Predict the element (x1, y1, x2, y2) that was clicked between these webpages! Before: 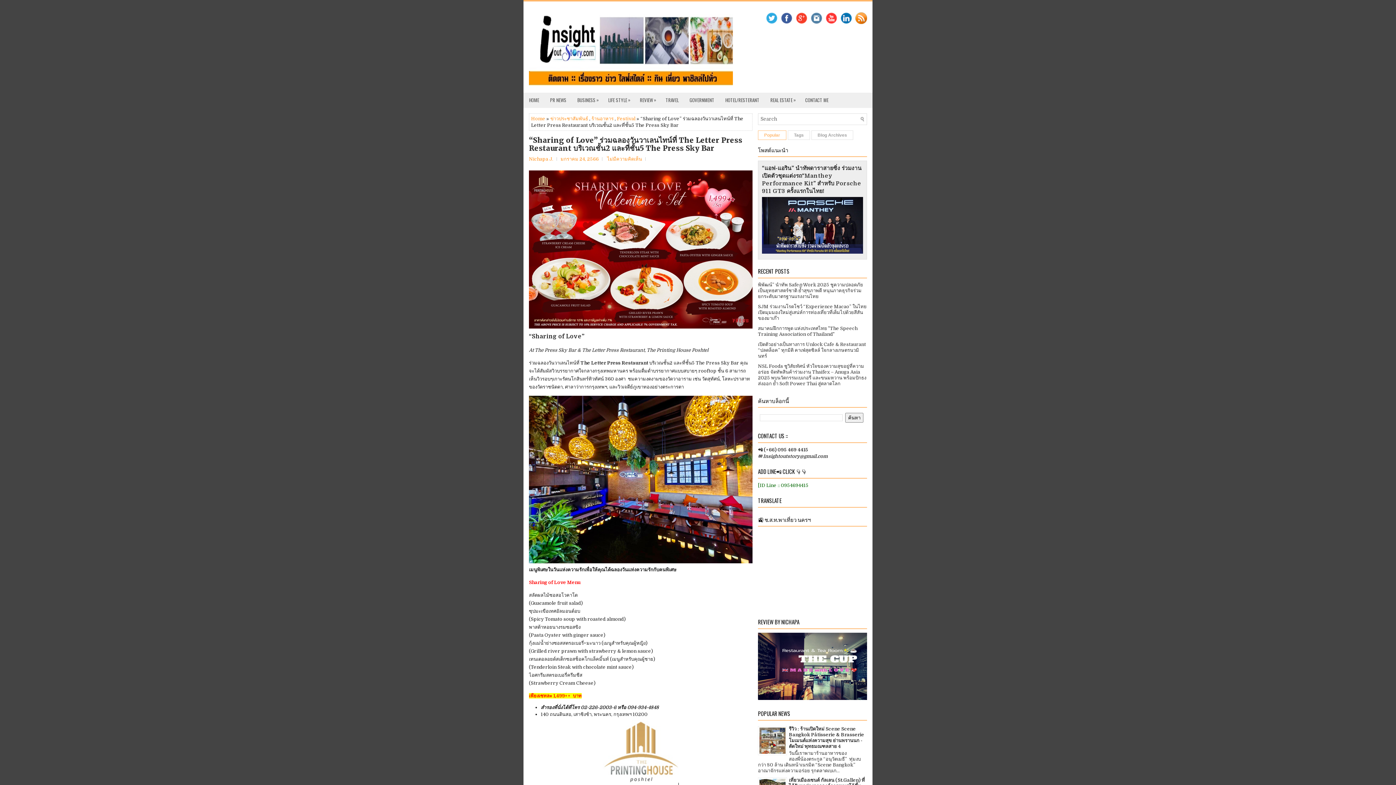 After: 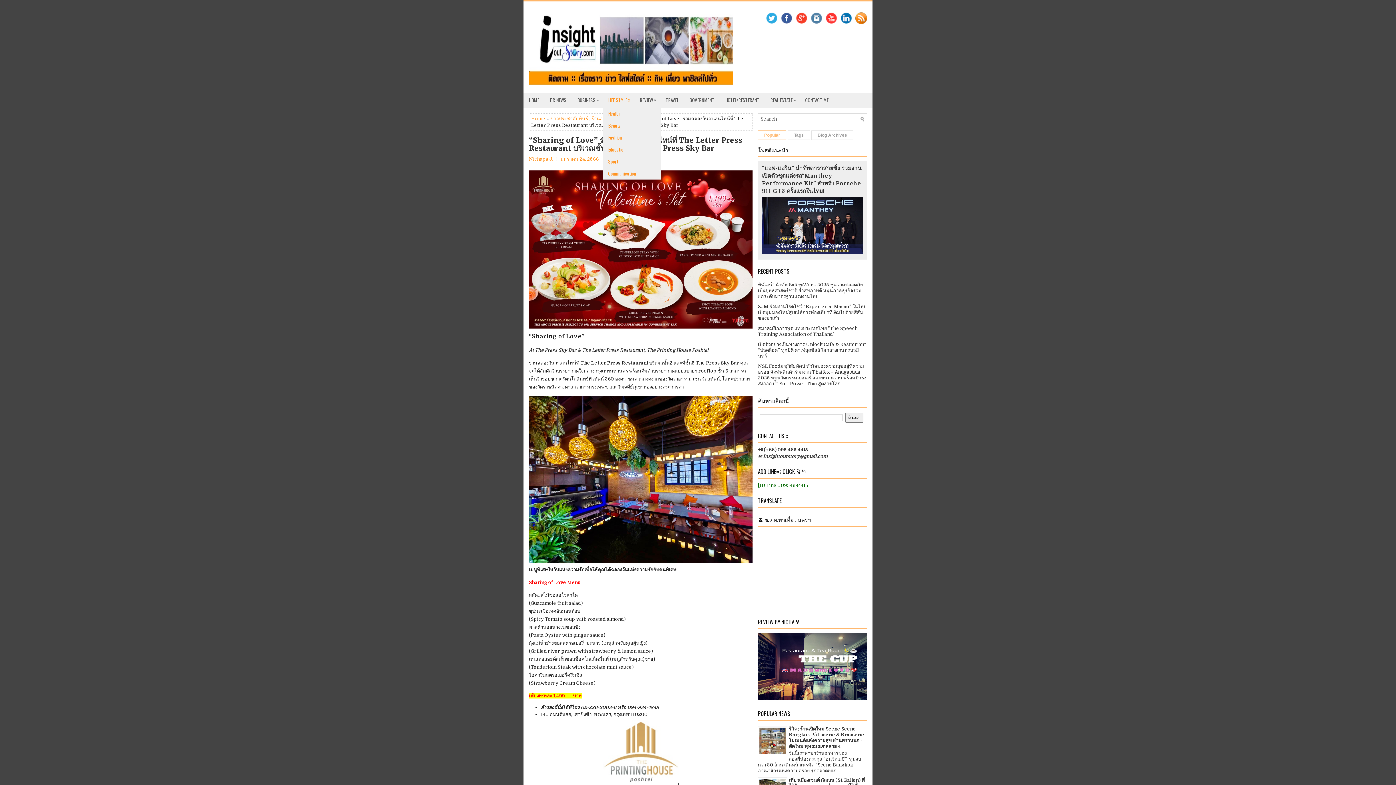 Action: bbox: (602, 92, 634, 107) label: LIFE STYLE
»